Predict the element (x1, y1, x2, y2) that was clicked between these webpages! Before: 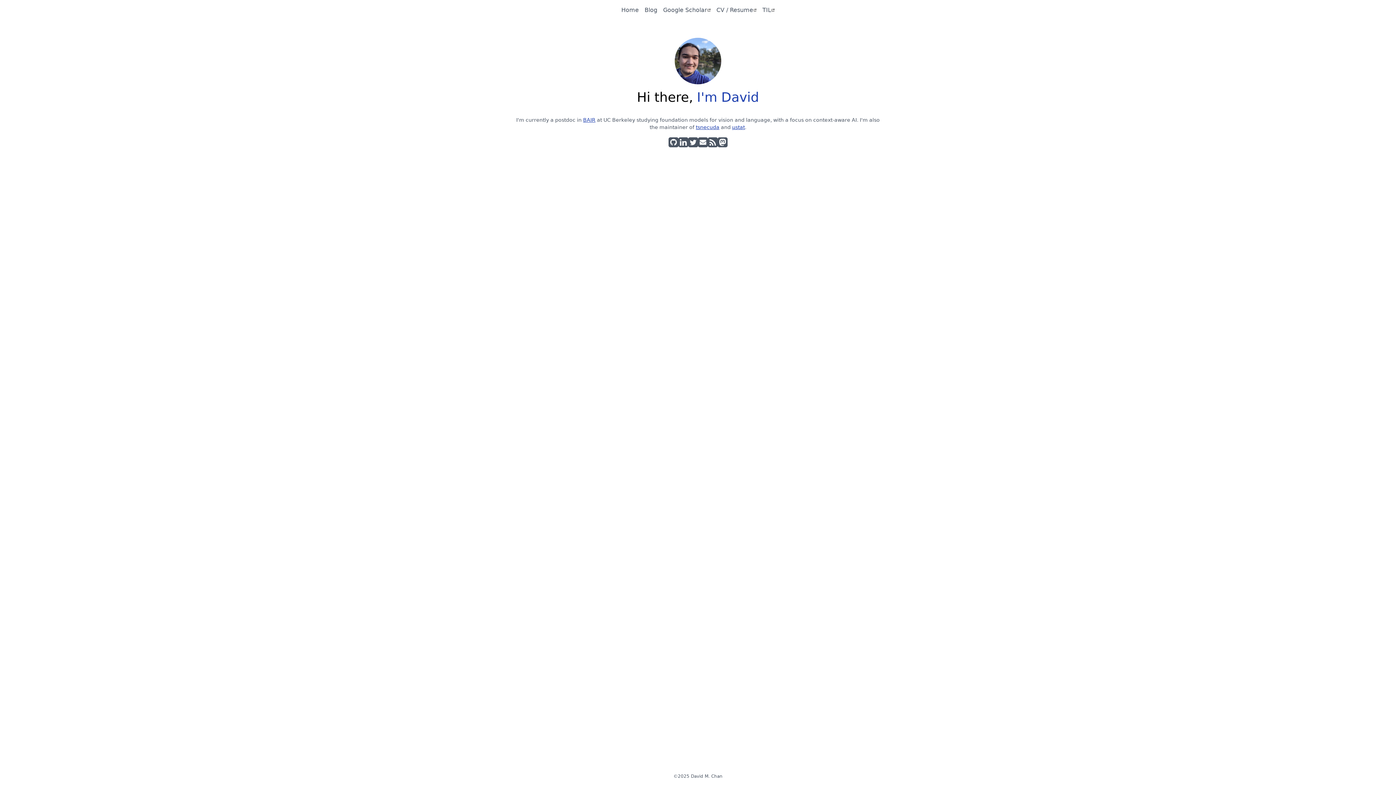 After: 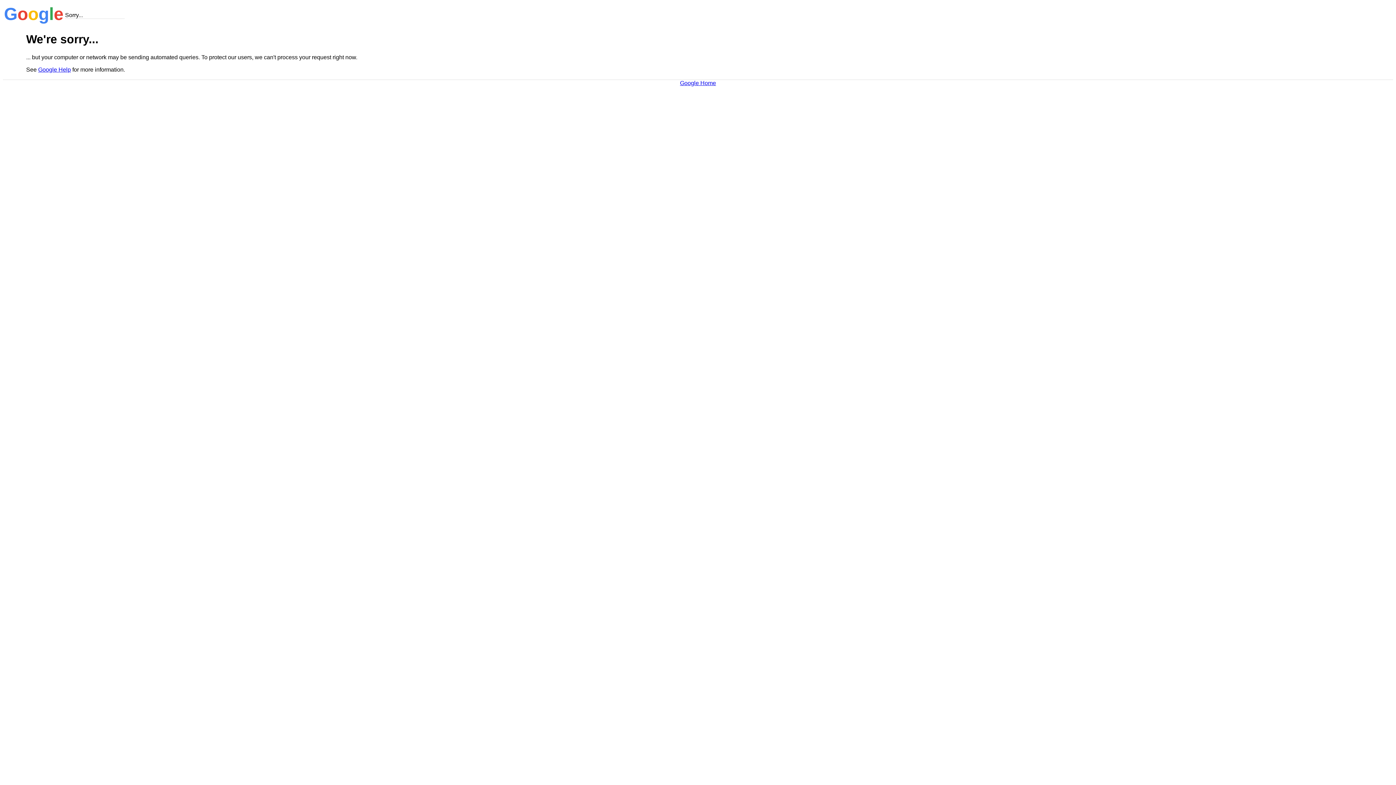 Action: bbox: (663, 5, 707, 14) label: Google Scholar